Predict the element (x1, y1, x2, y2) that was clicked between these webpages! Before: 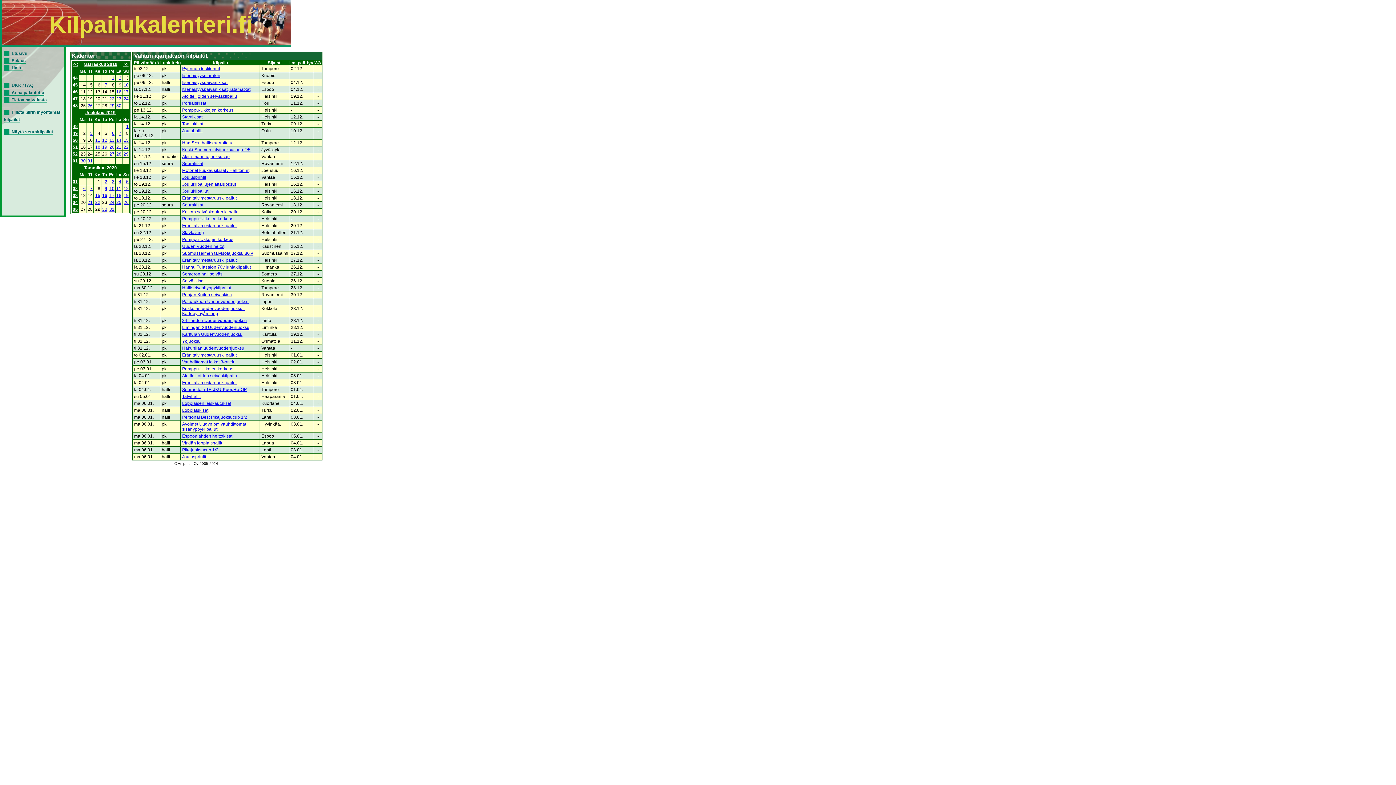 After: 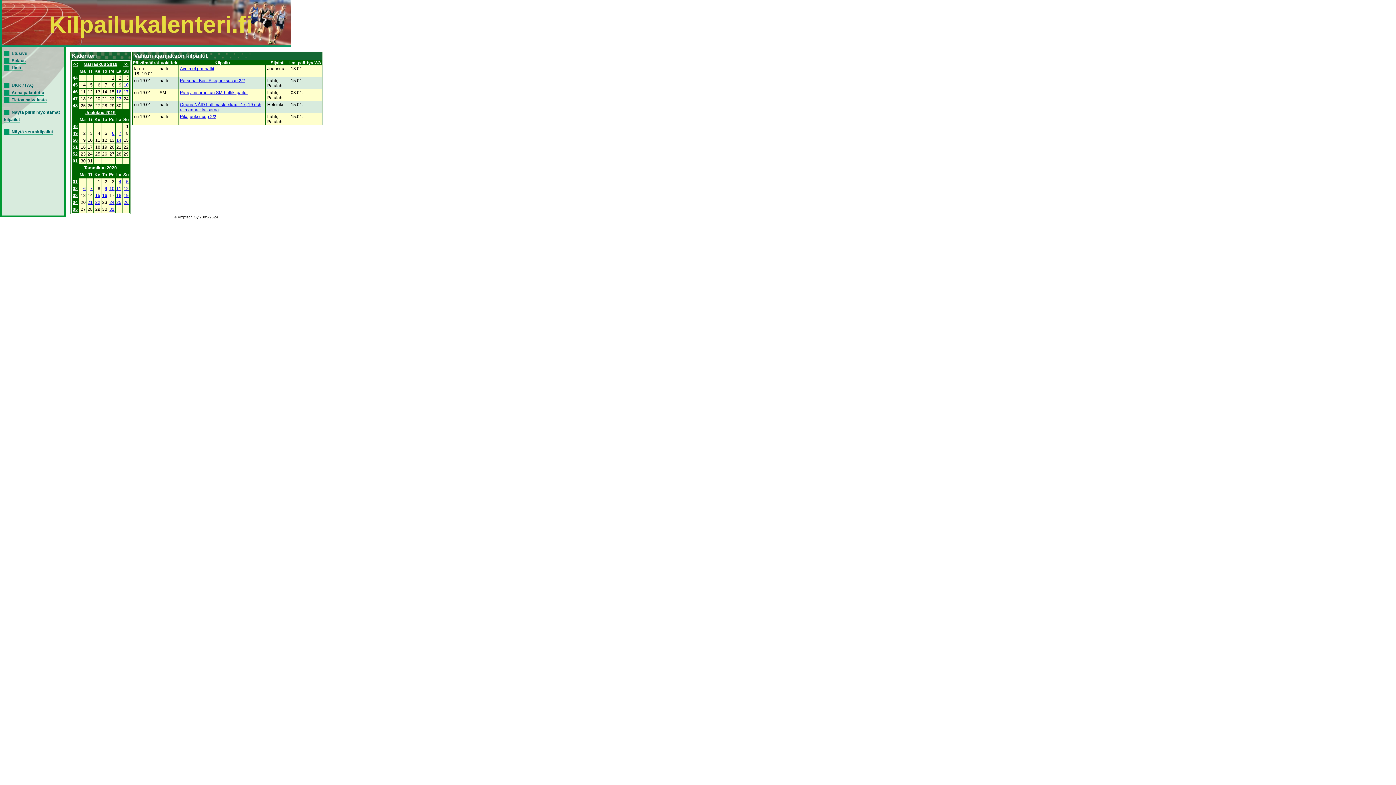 Action: bbox: (123, 193, 128, 198) label: 19